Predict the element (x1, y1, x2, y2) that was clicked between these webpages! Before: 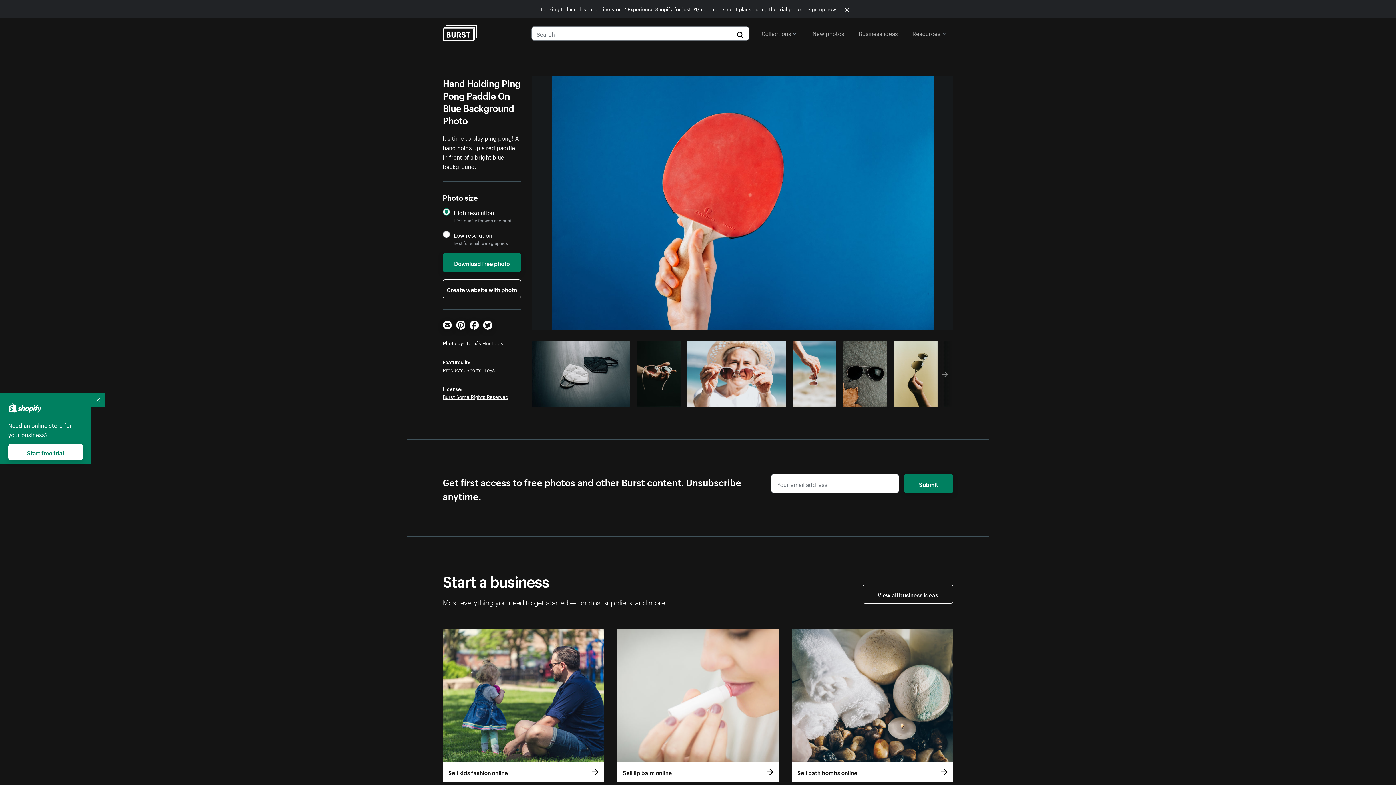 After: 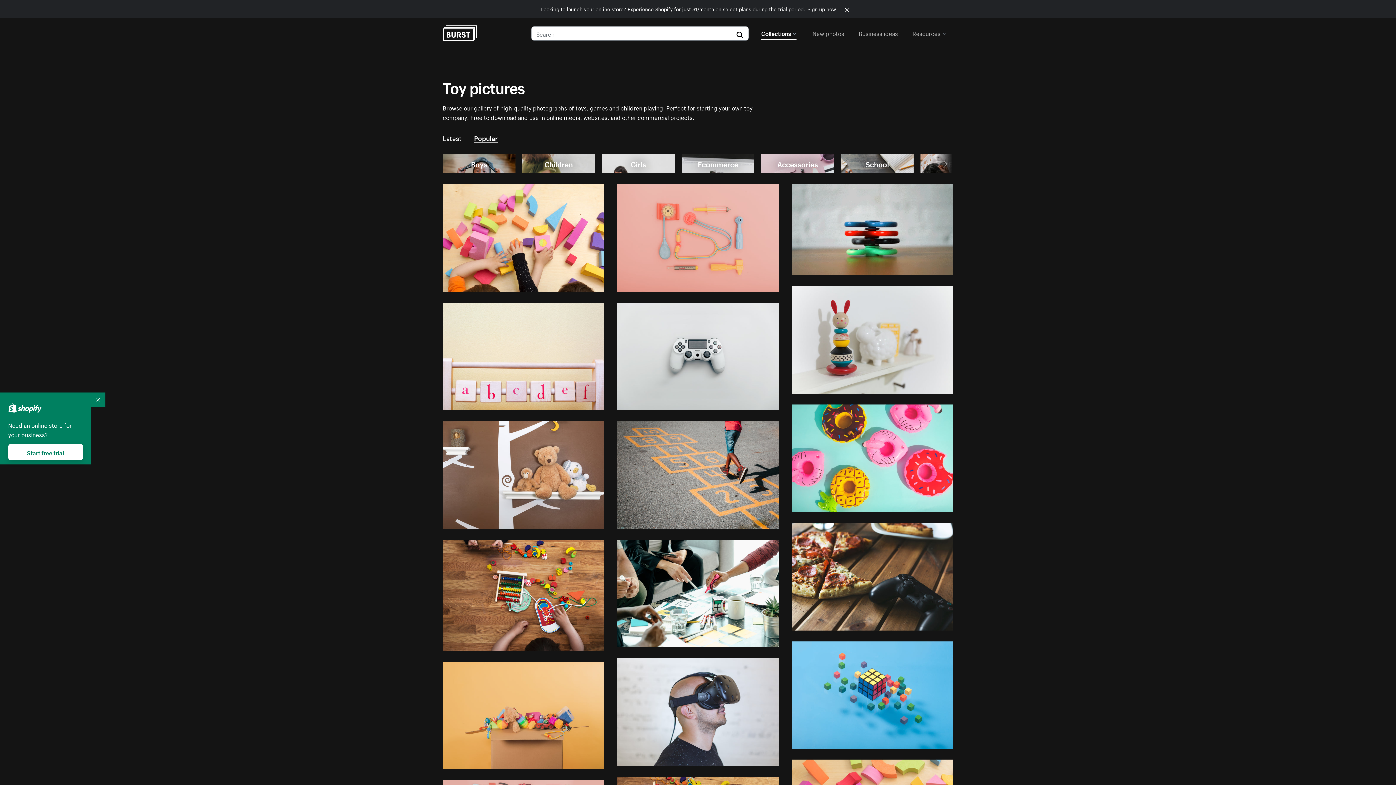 Action: label: Toys bbox: (484, 365, 494, 373)